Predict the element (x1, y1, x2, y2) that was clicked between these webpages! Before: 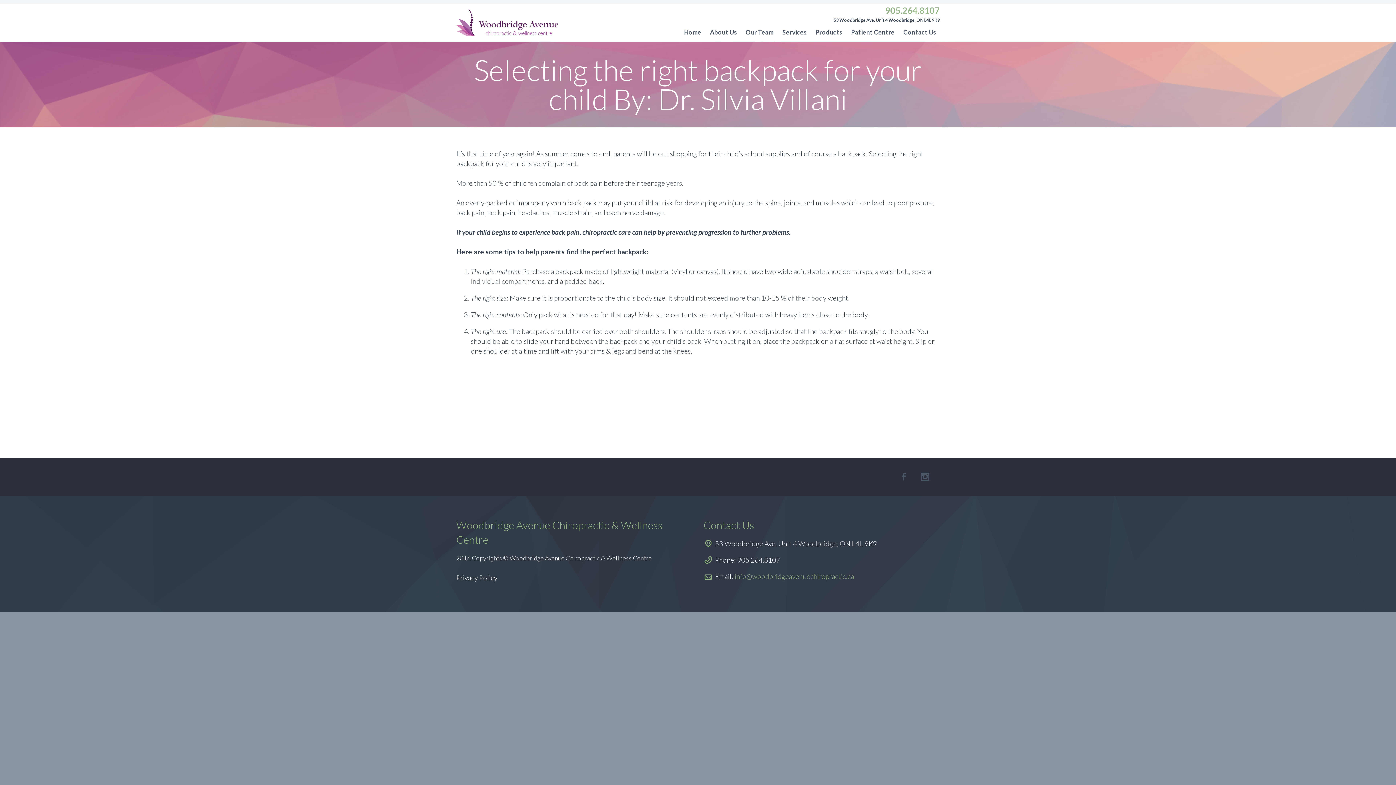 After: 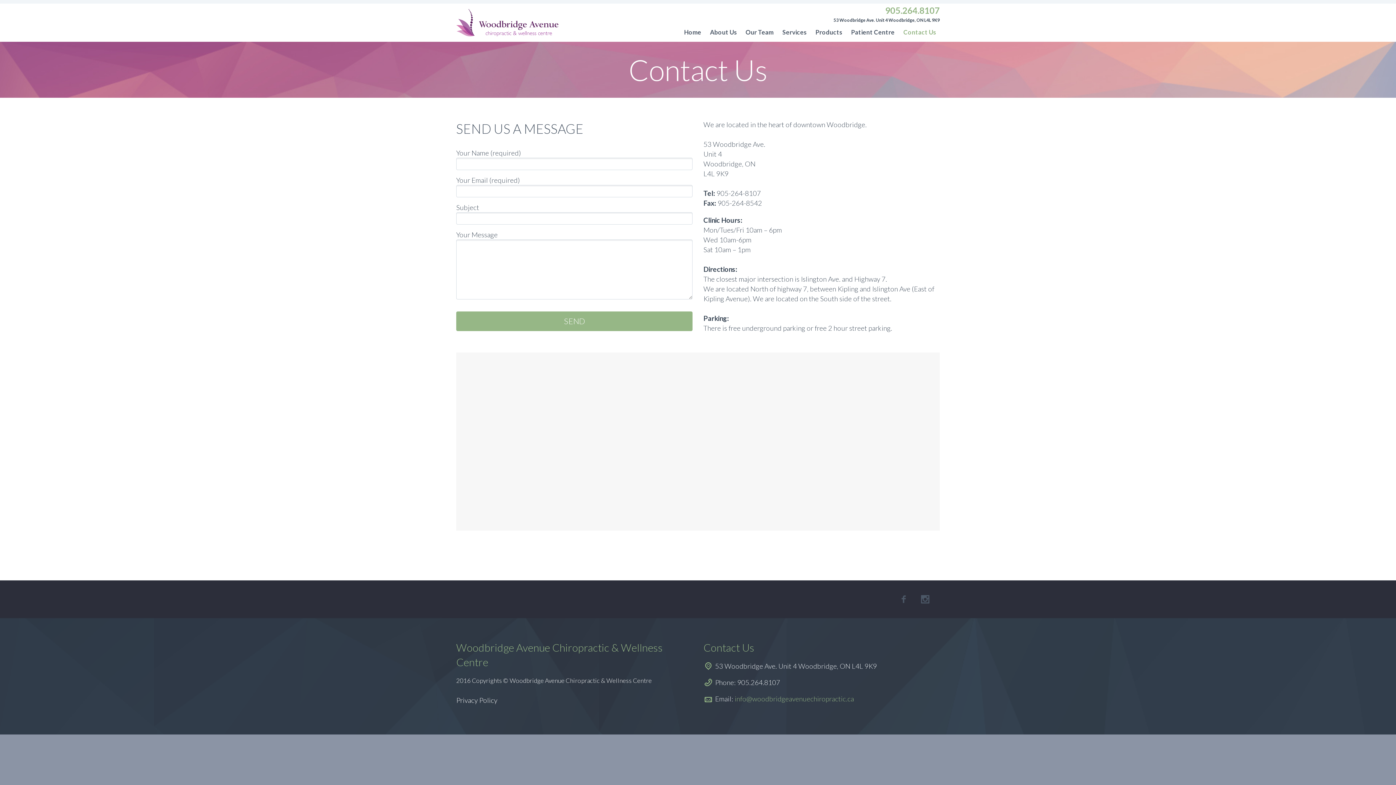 Action: label: Contact Us bbox: (900, 25, 940, 39)